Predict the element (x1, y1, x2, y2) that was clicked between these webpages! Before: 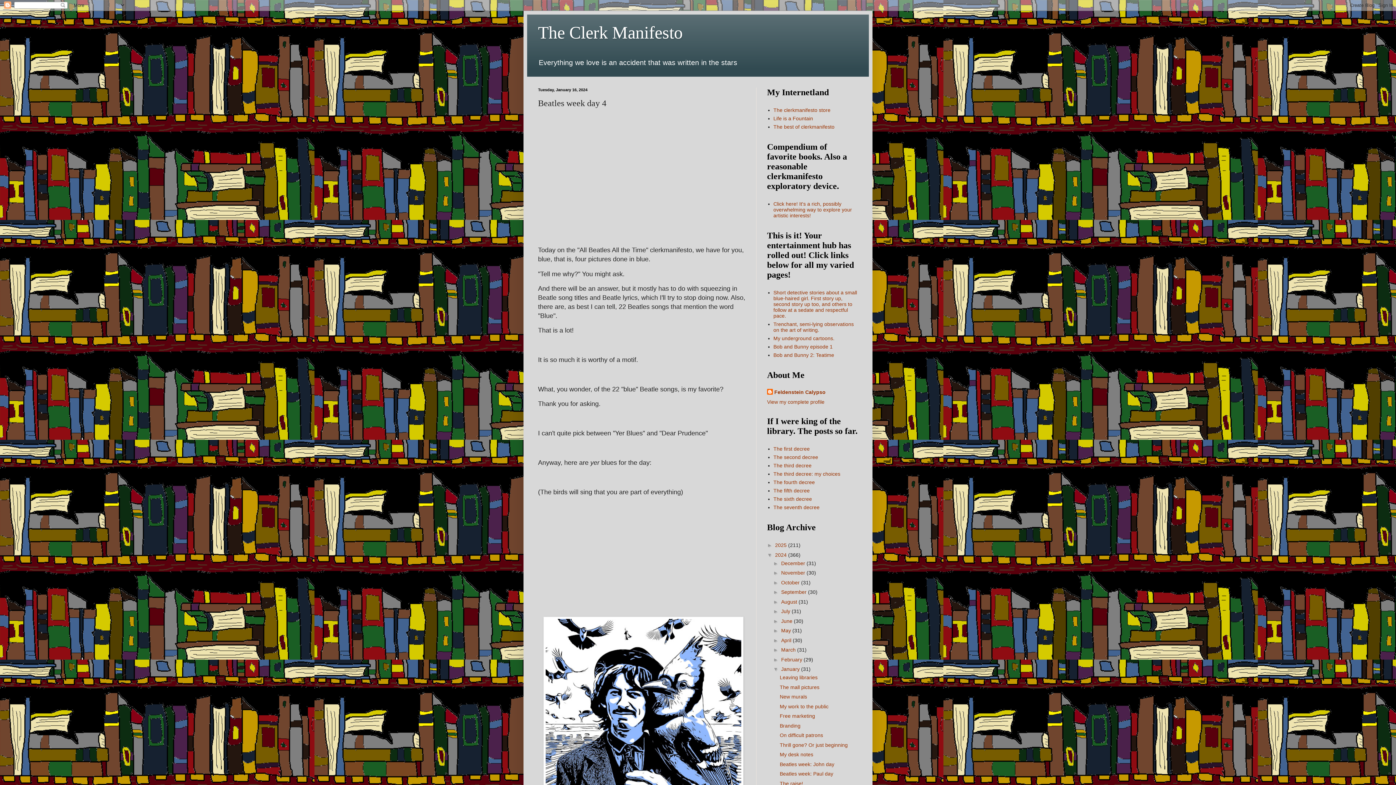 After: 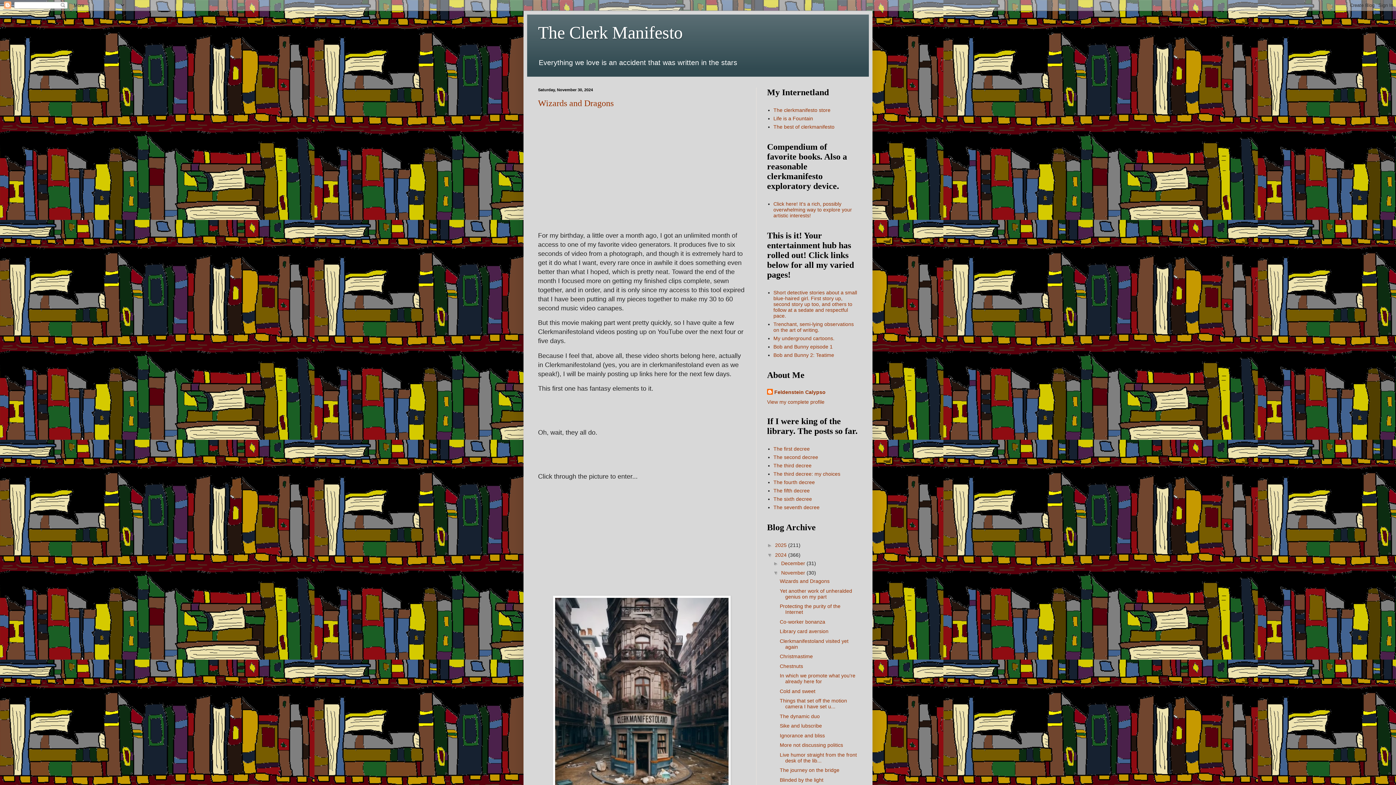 Action: bbox: (781, 570, 806, 576) label: November 